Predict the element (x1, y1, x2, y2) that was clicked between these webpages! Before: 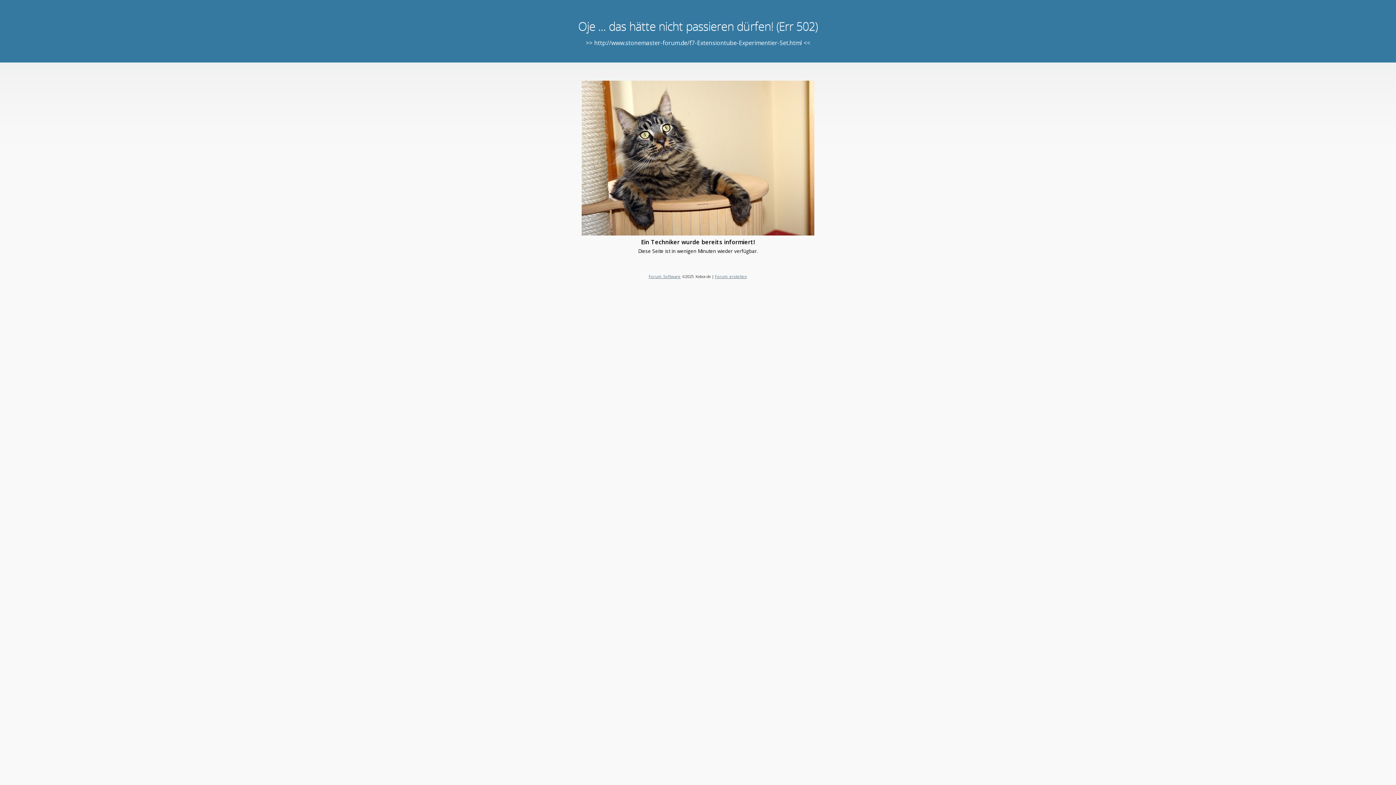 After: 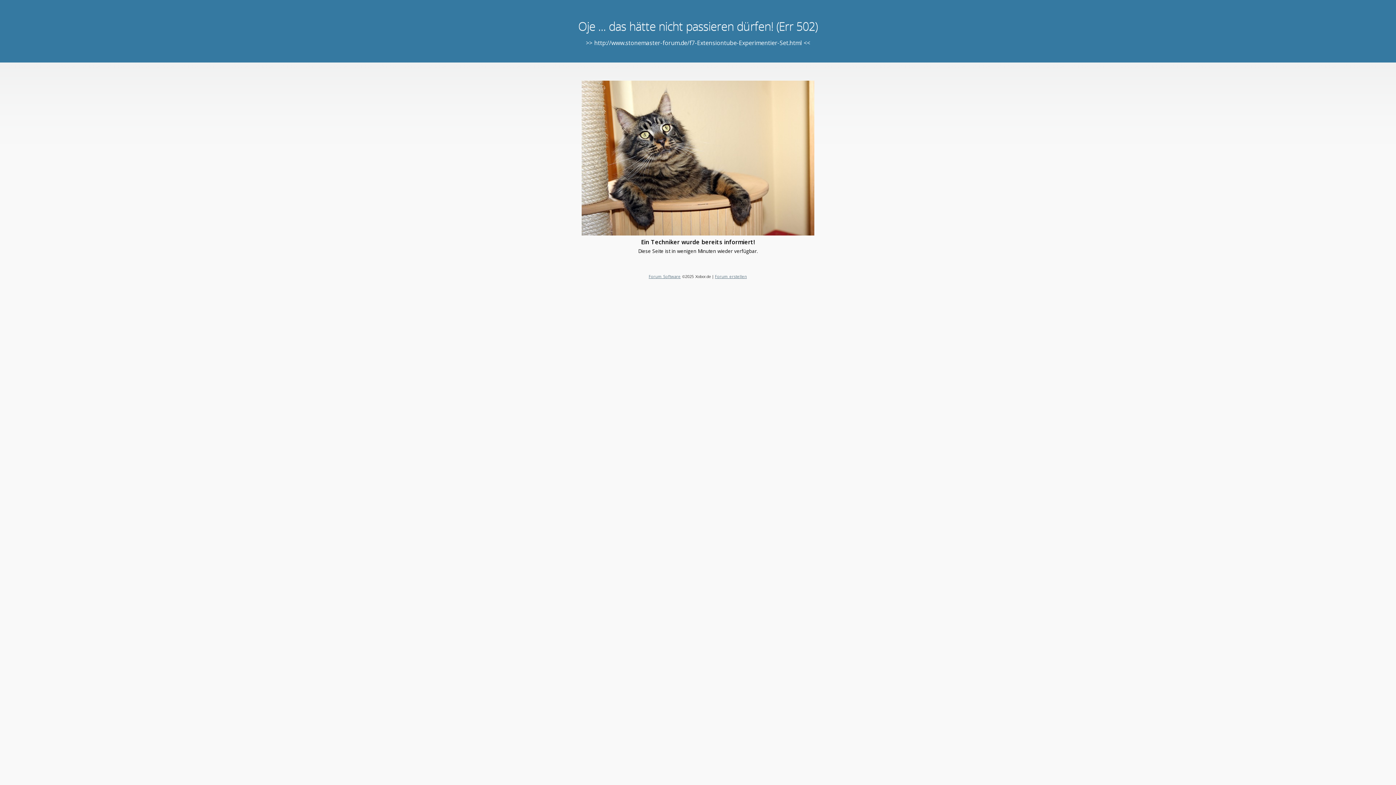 Action: label: Forum erstellen bbox: (715, 273, 747, 279)